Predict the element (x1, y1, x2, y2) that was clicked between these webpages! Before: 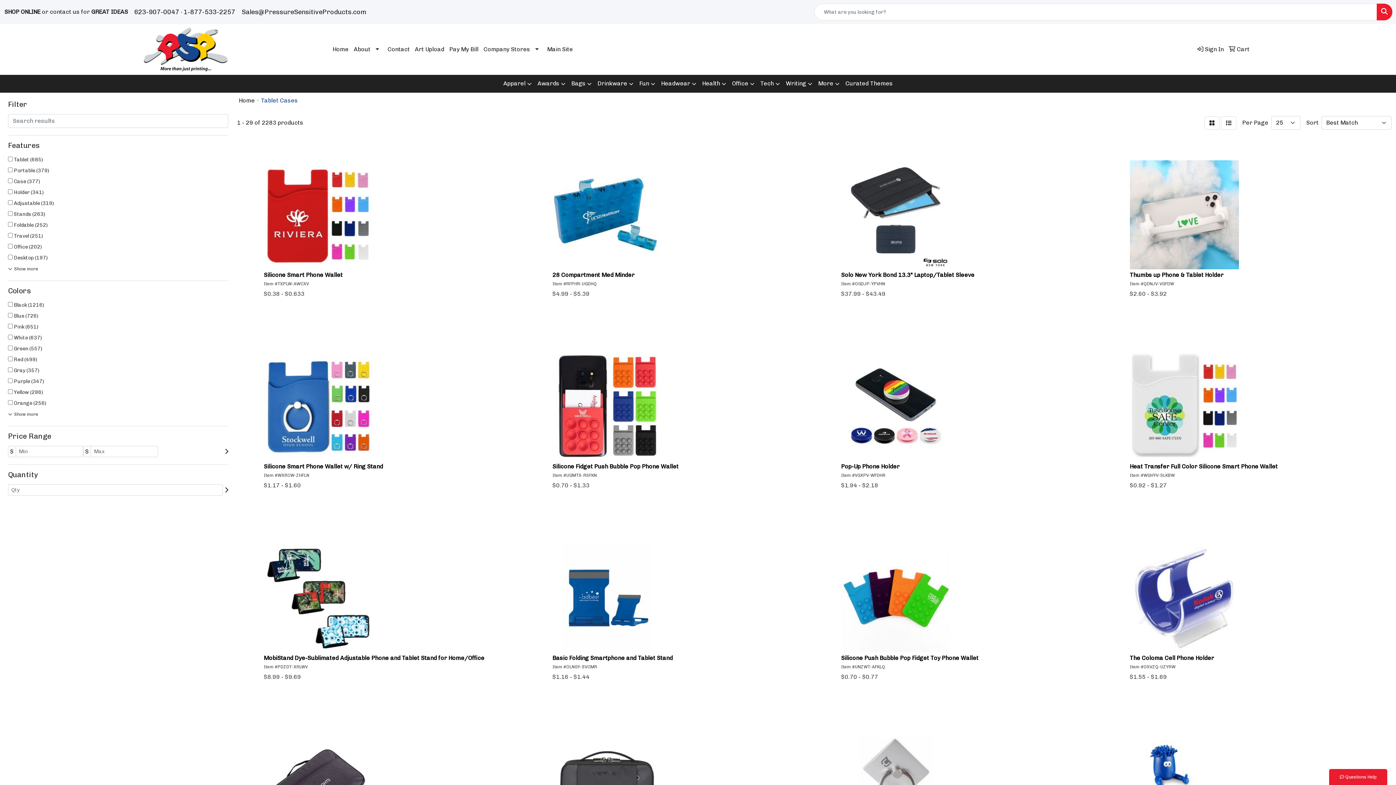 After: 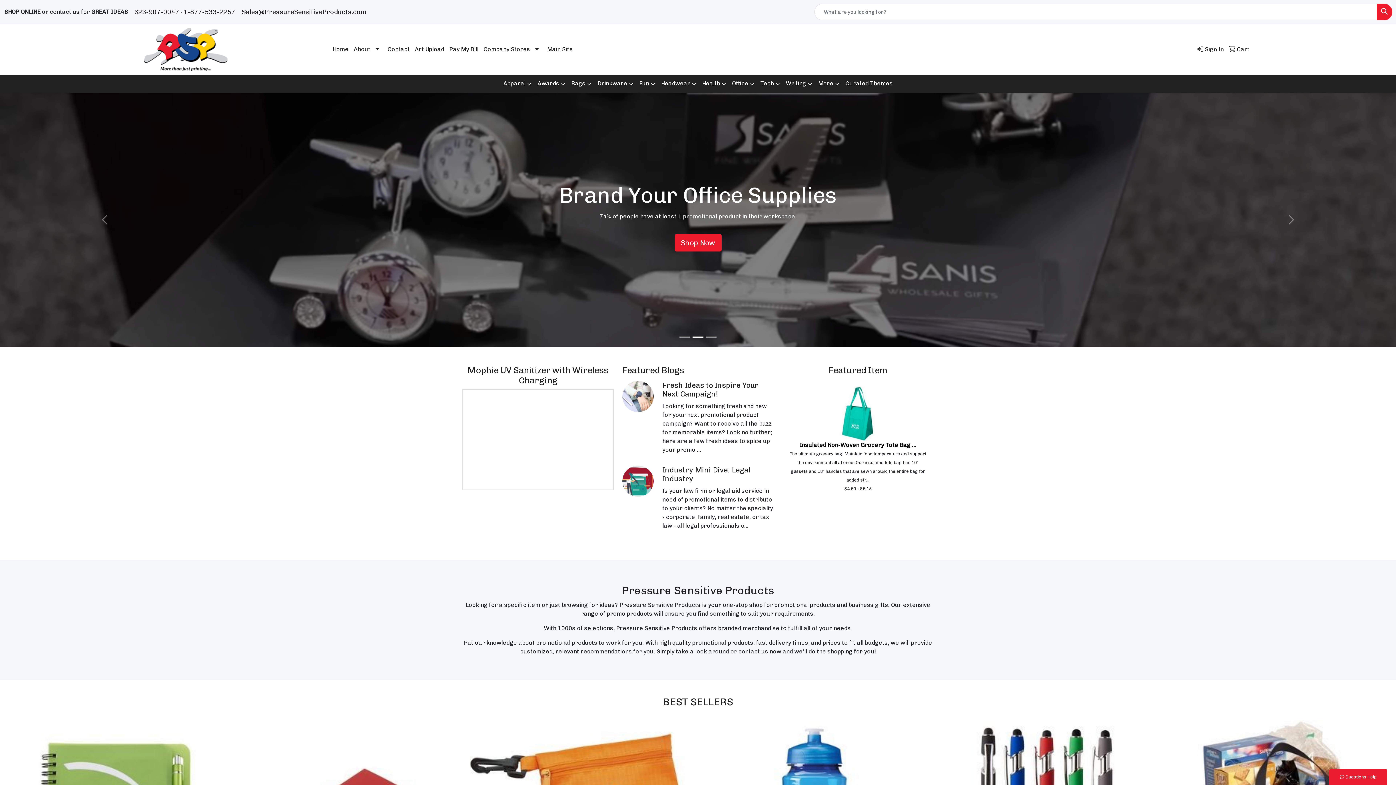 Action: bbox: (144, 24, 227, 74)